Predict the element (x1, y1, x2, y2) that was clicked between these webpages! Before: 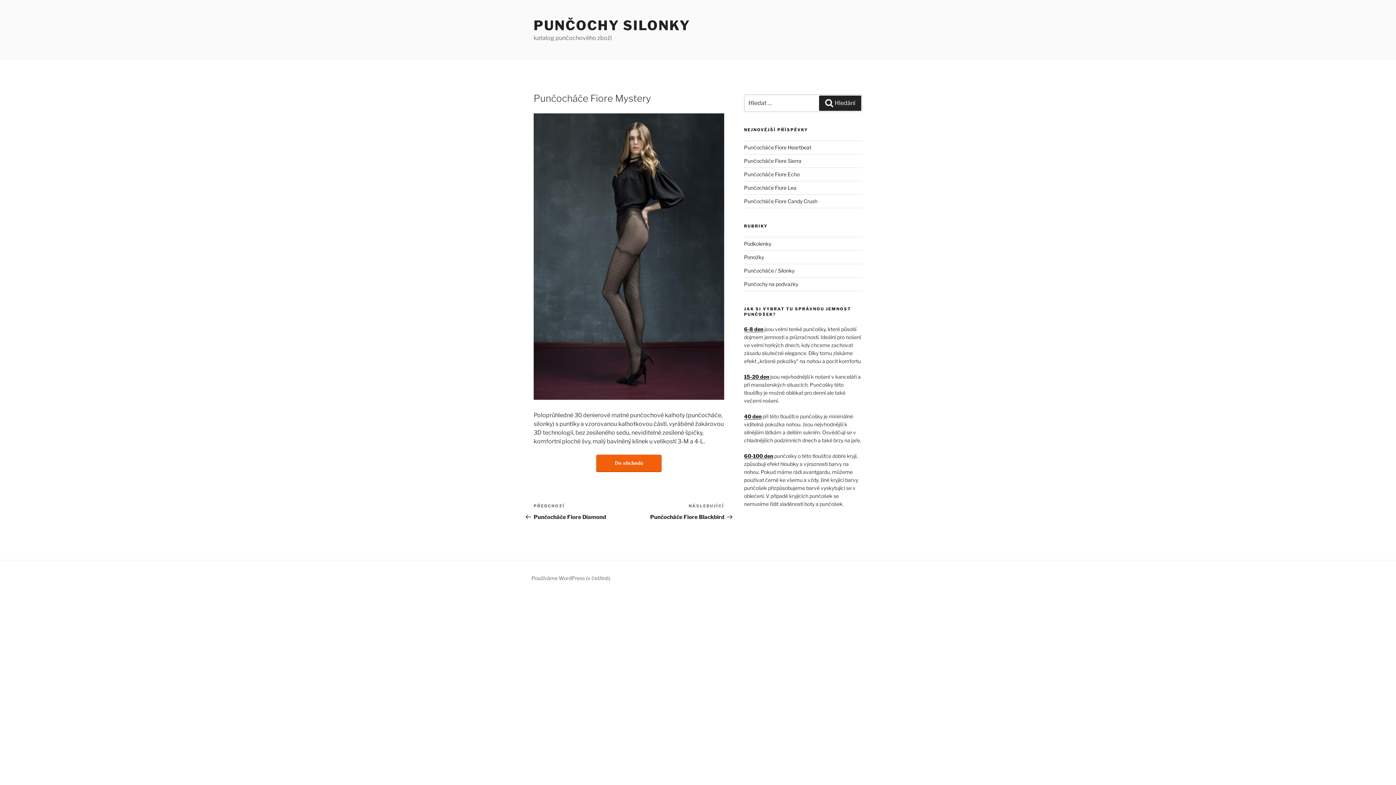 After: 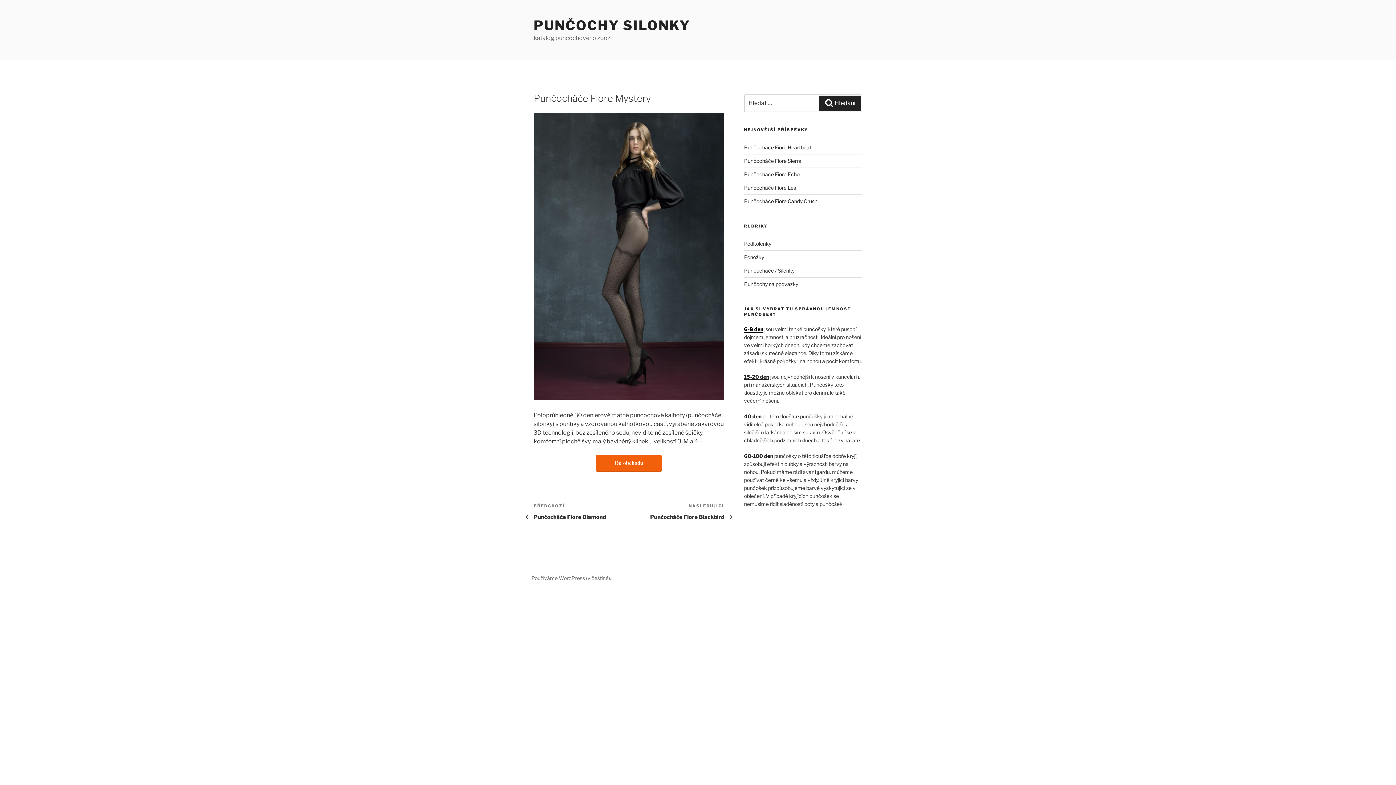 Action: label: 6-8 den bbox: (744, 326, 763, 332)